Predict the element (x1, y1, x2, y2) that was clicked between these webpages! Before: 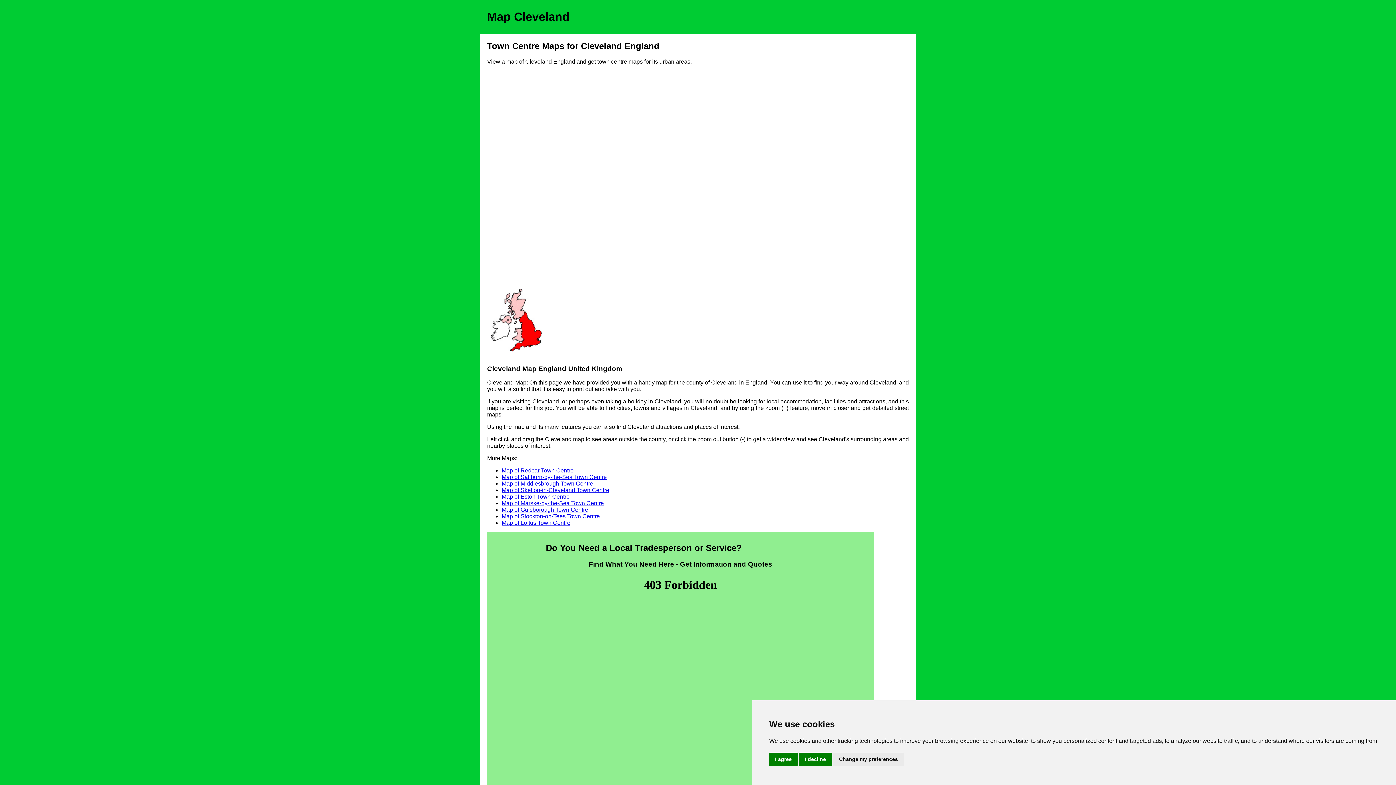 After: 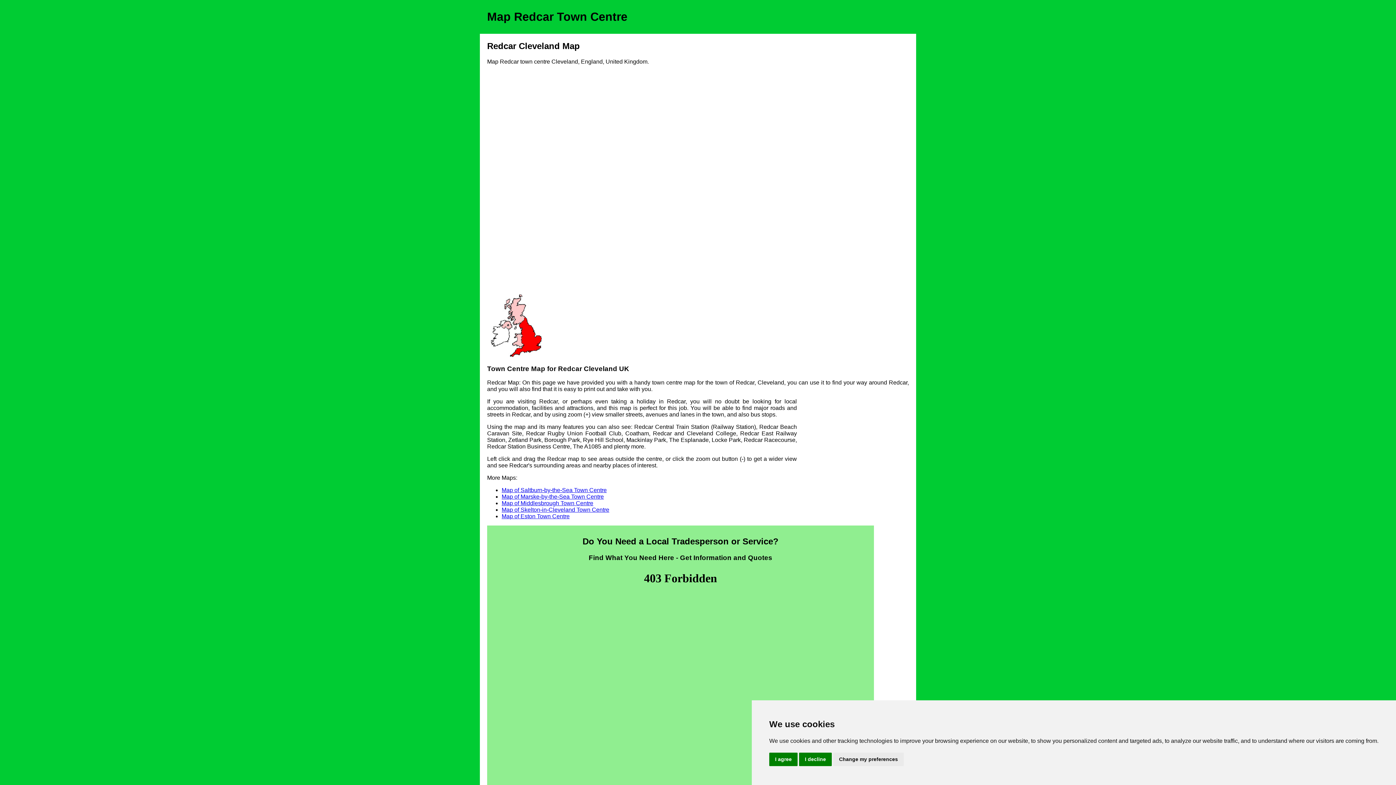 Action: bbox: (501, 467, 573, 473) label: Map of Redcar Town Centre